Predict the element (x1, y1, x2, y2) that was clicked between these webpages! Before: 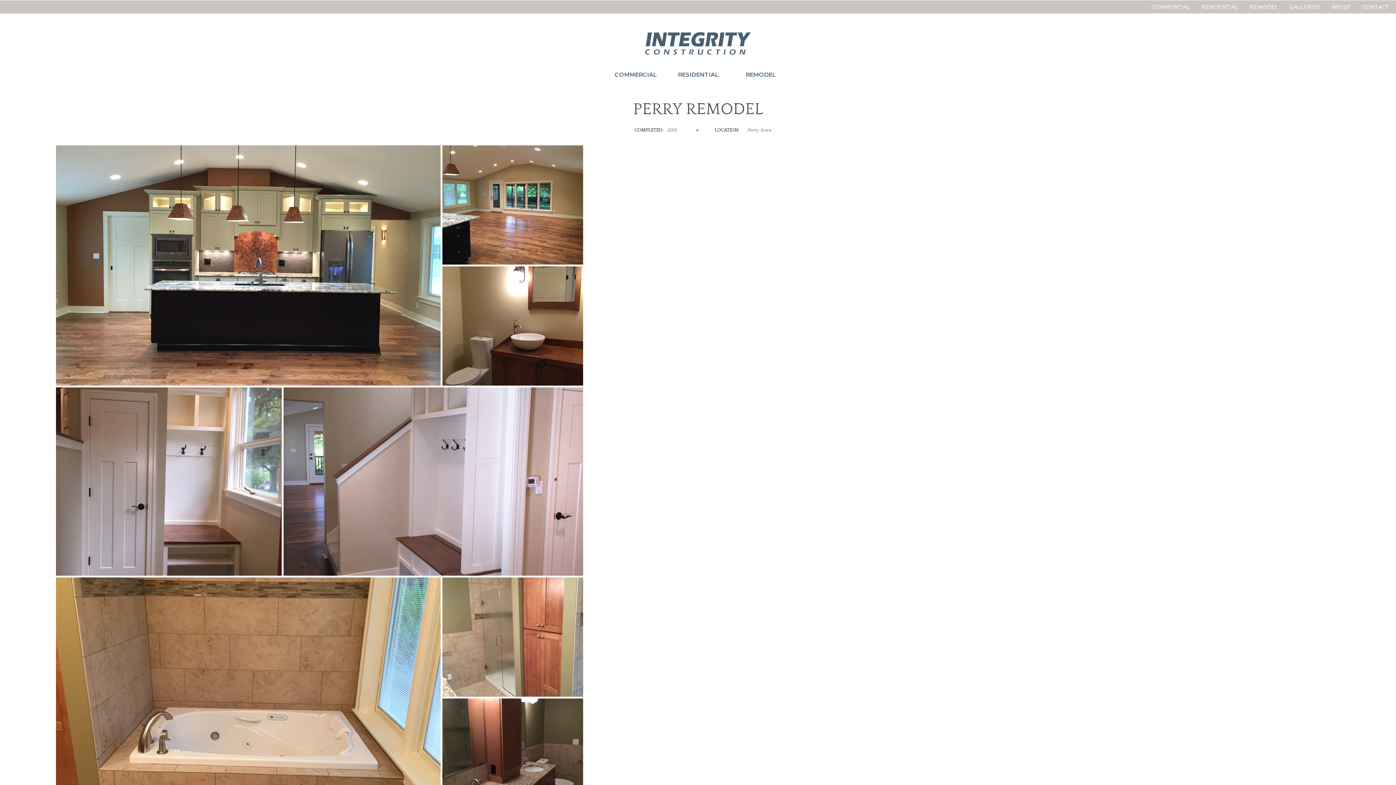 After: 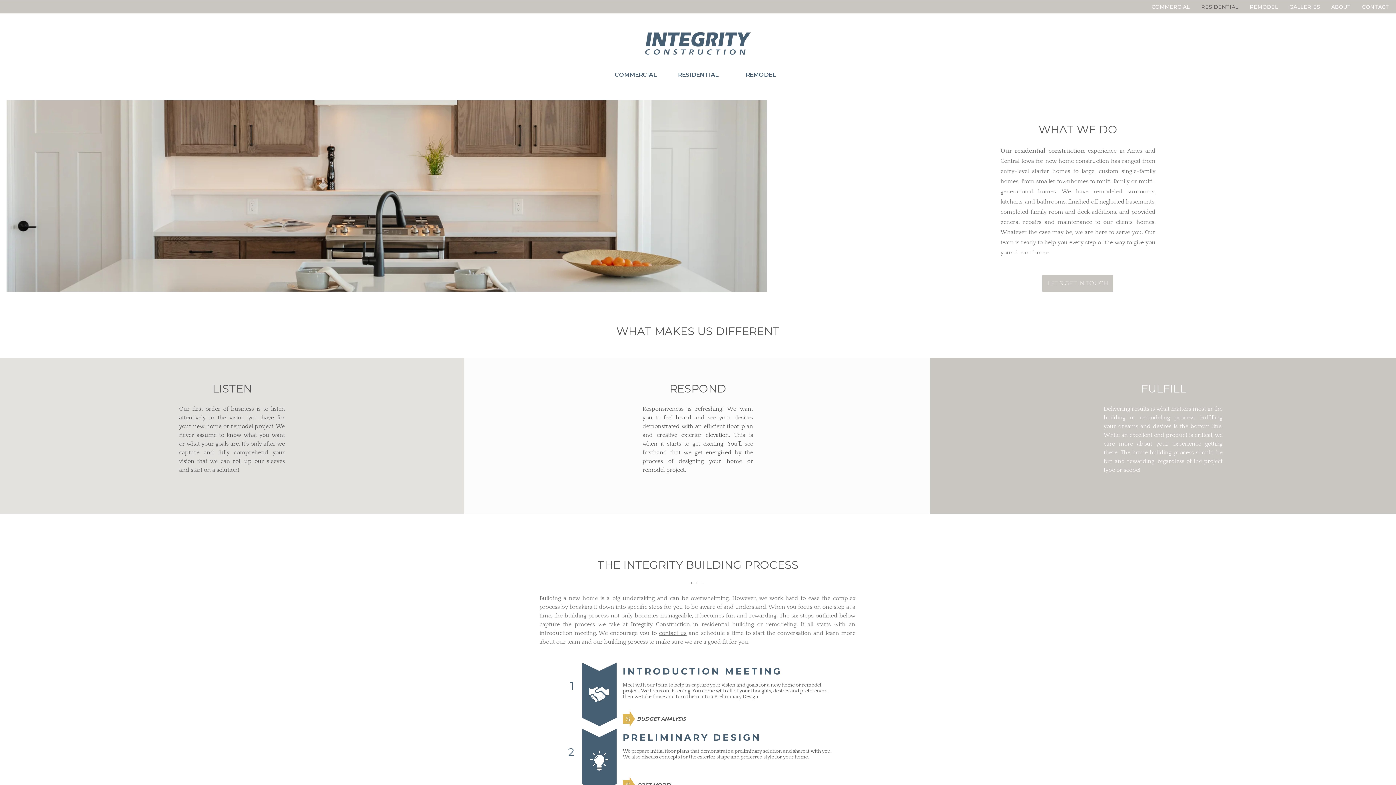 Action: bbox: (1195, 1, 1244, 12) label: RESIDENTIAL